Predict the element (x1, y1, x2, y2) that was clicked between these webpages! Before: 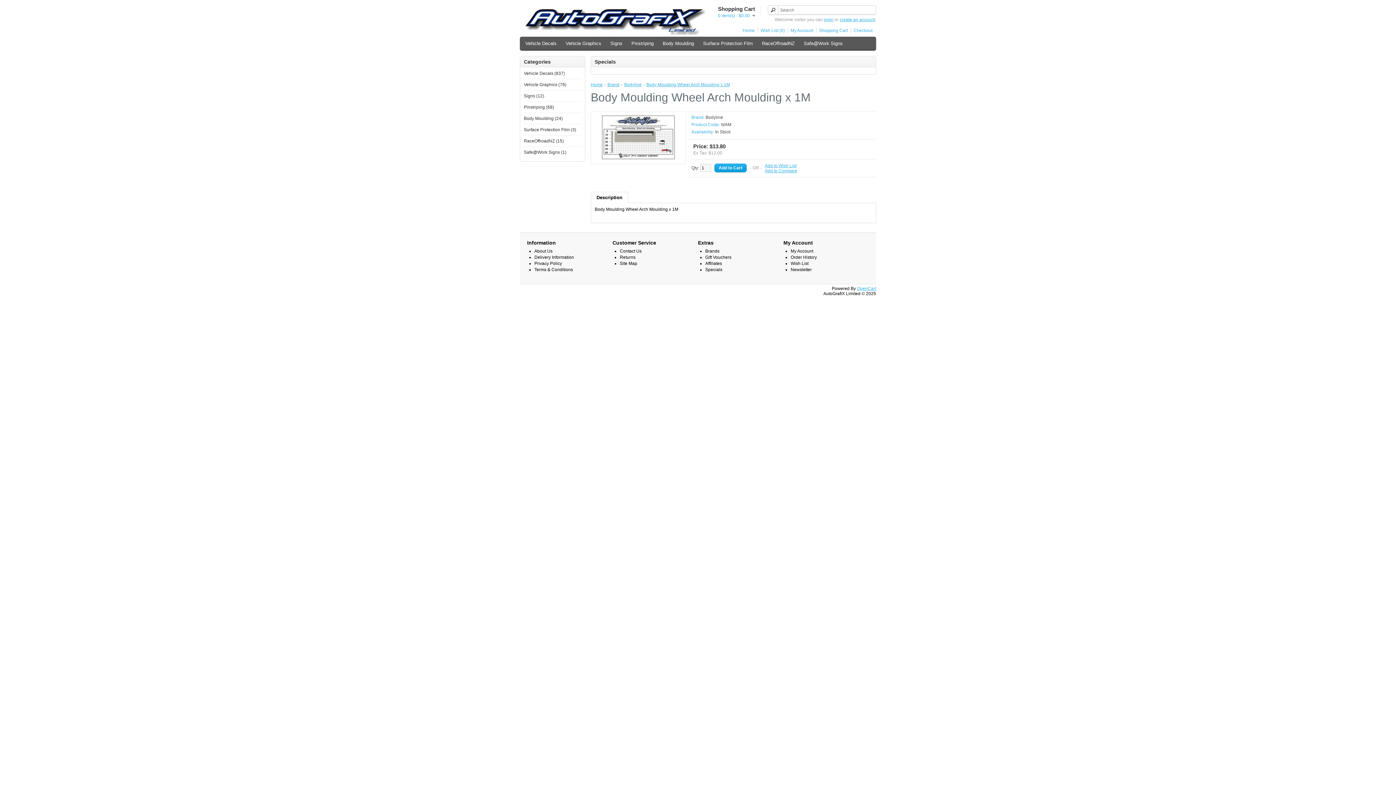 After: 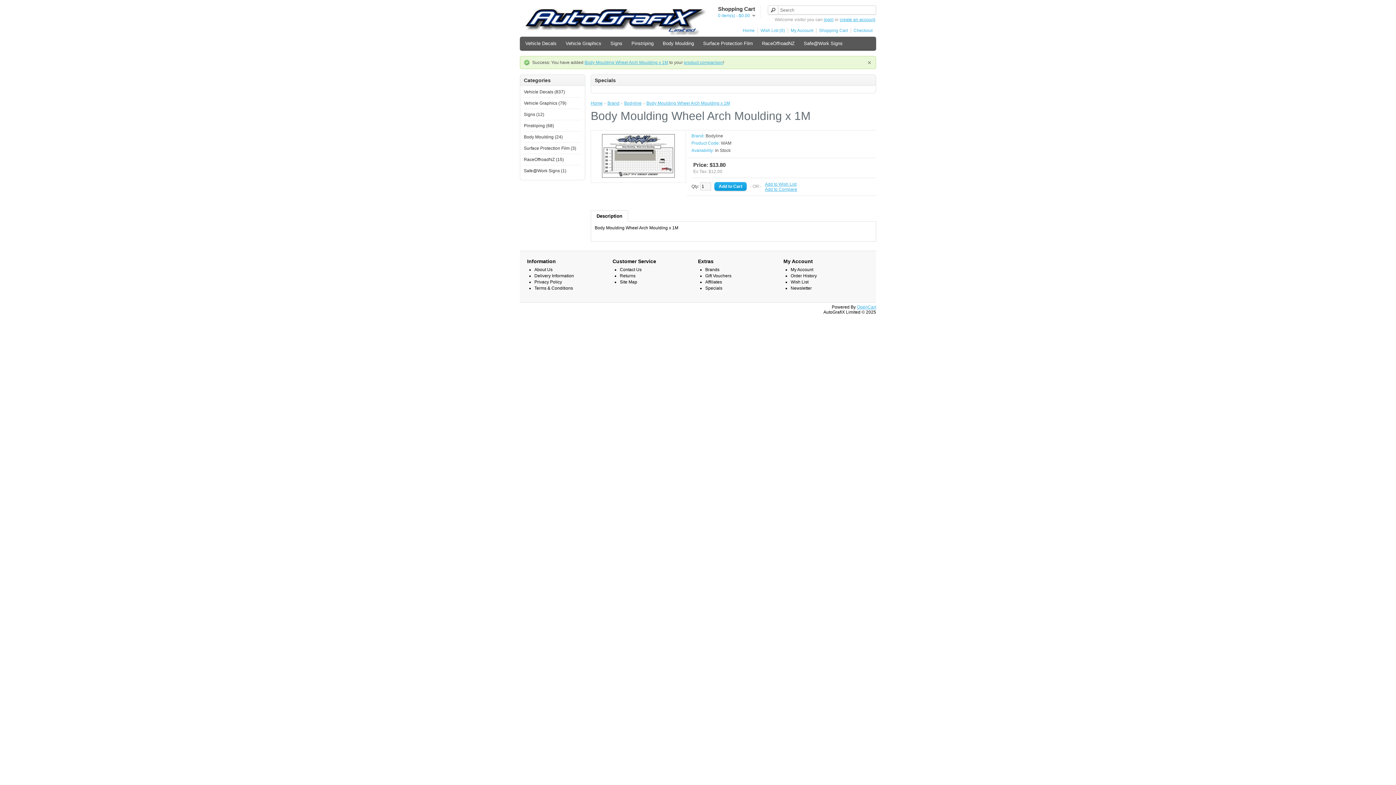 Action: bbox: (765, 168, 797, 173) label: Add to Compare